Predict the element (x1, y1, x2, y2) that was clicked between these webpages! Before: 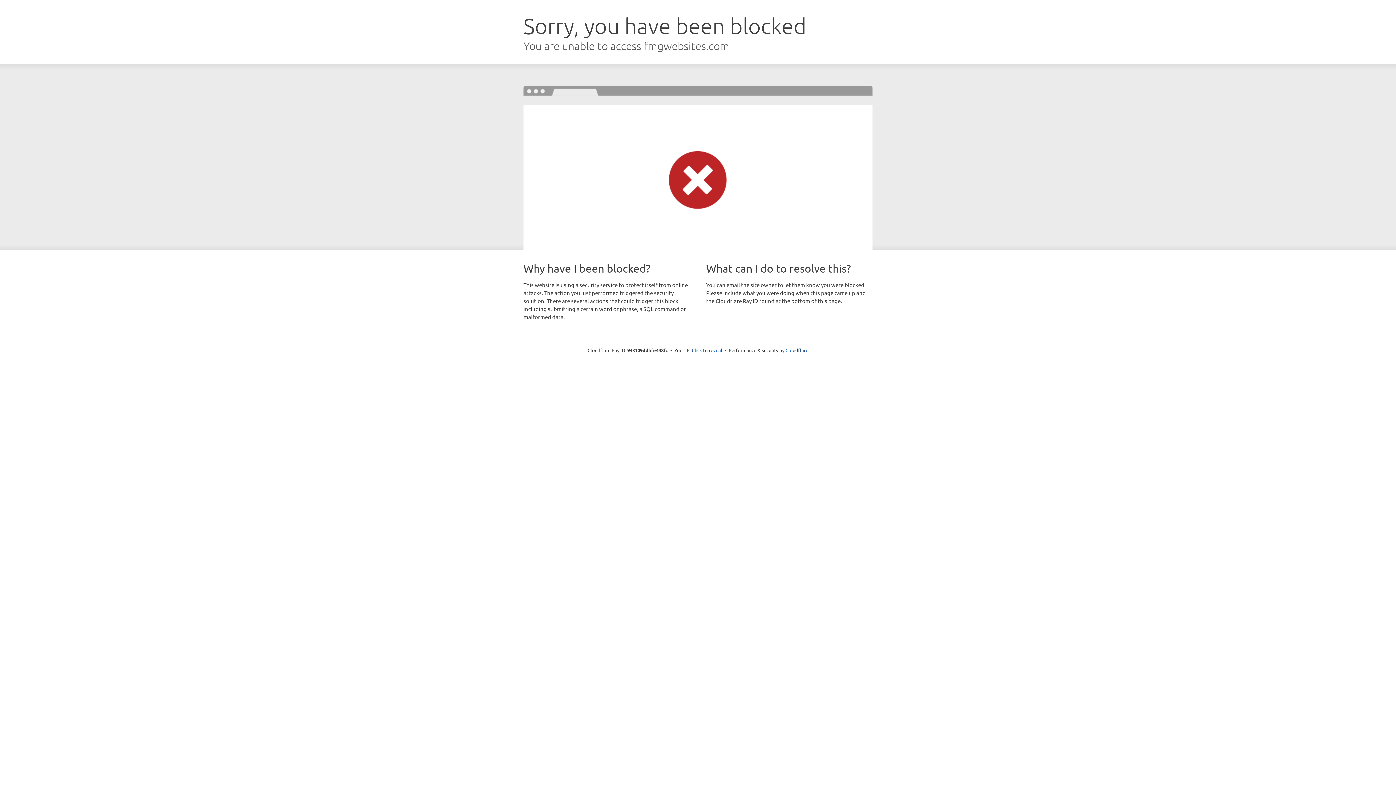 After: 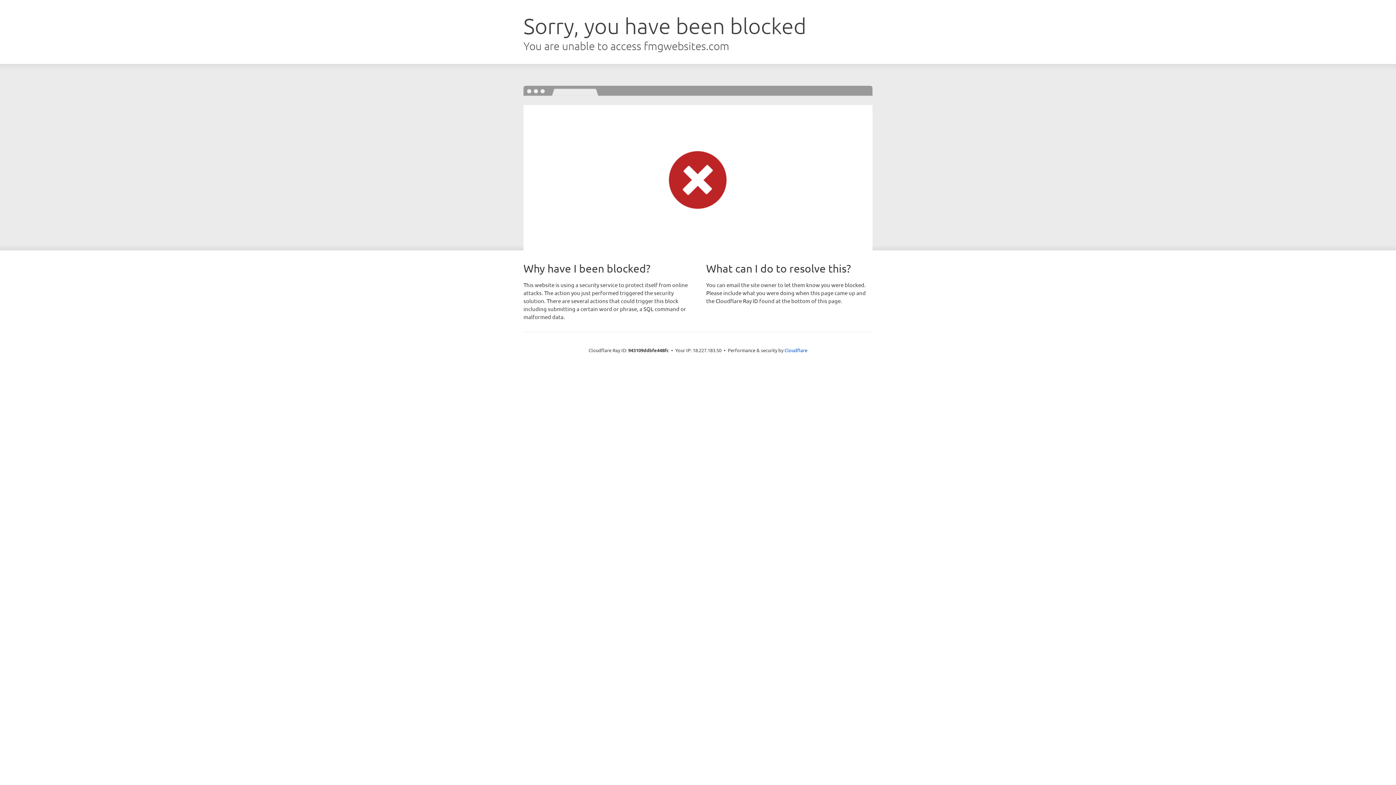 Action: bbox: (692, 346, 722, 353) label: Click to reveal